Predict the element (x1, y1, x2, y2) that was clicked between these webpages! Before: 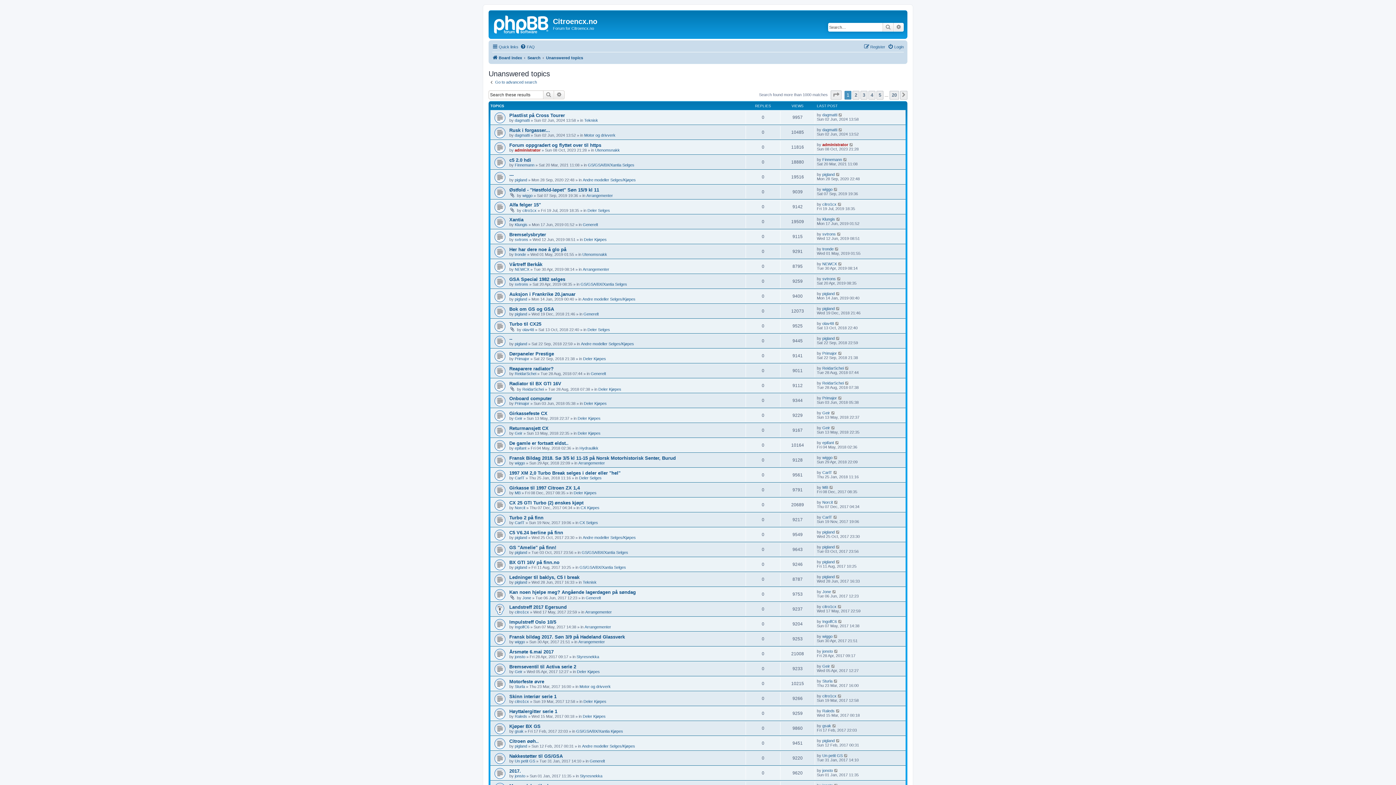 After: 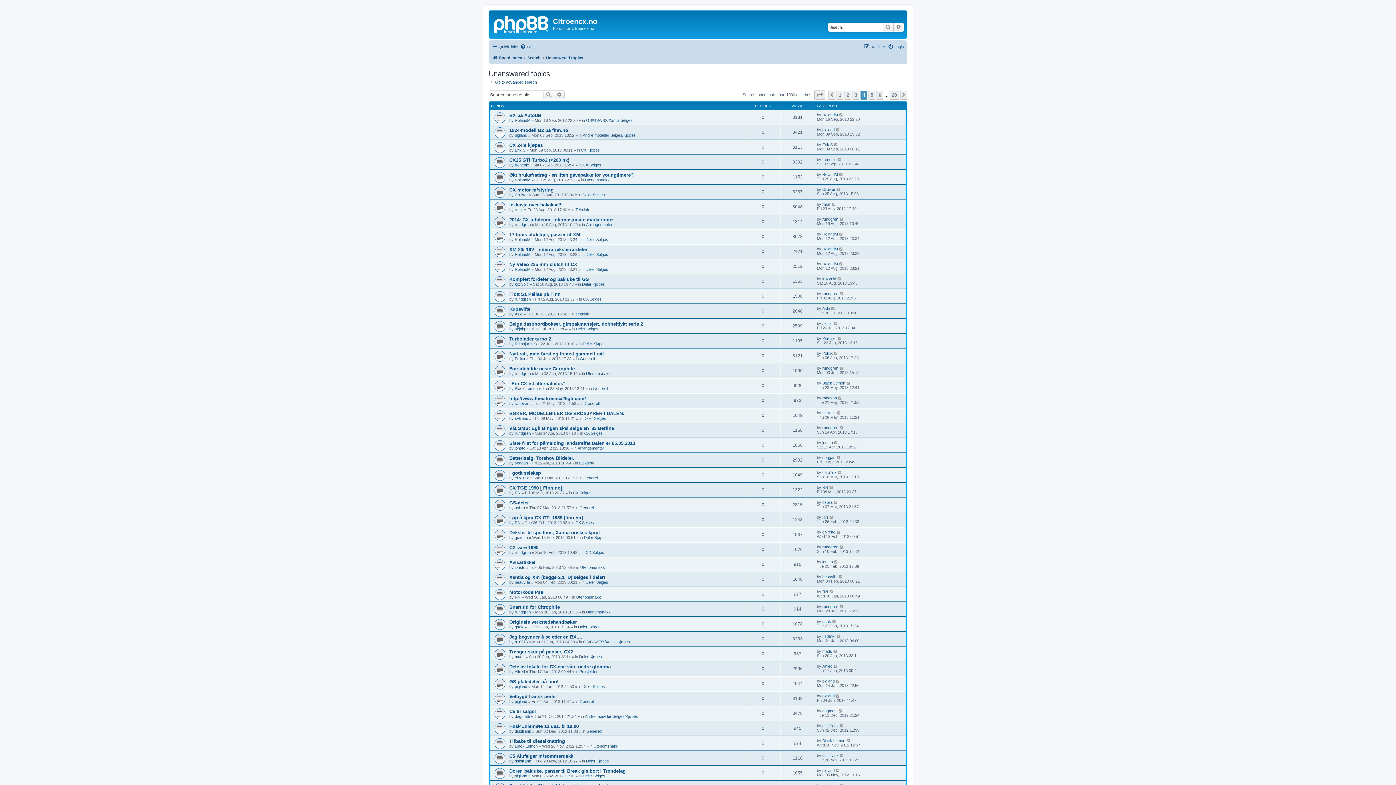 Action: label: 4 bbox: (868, 90, 875, 99)